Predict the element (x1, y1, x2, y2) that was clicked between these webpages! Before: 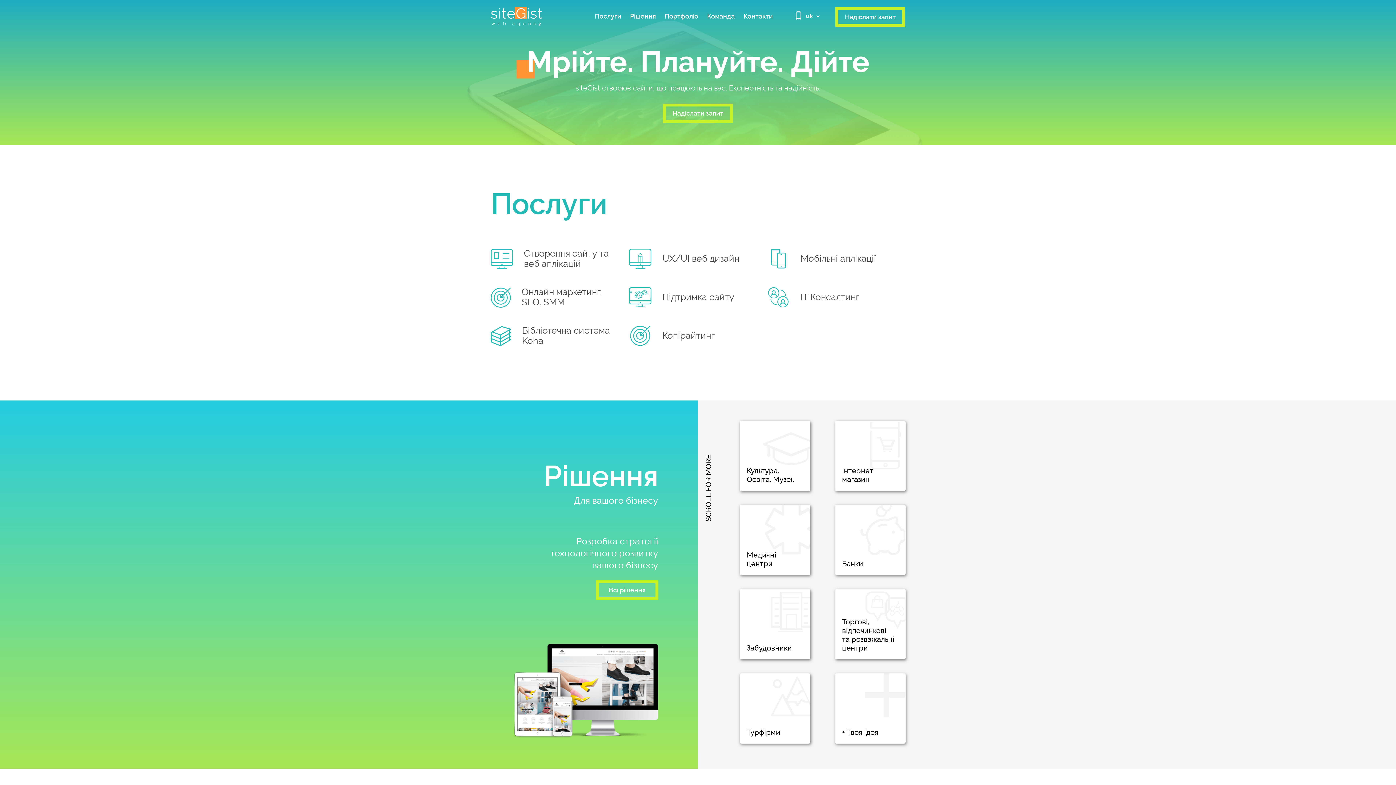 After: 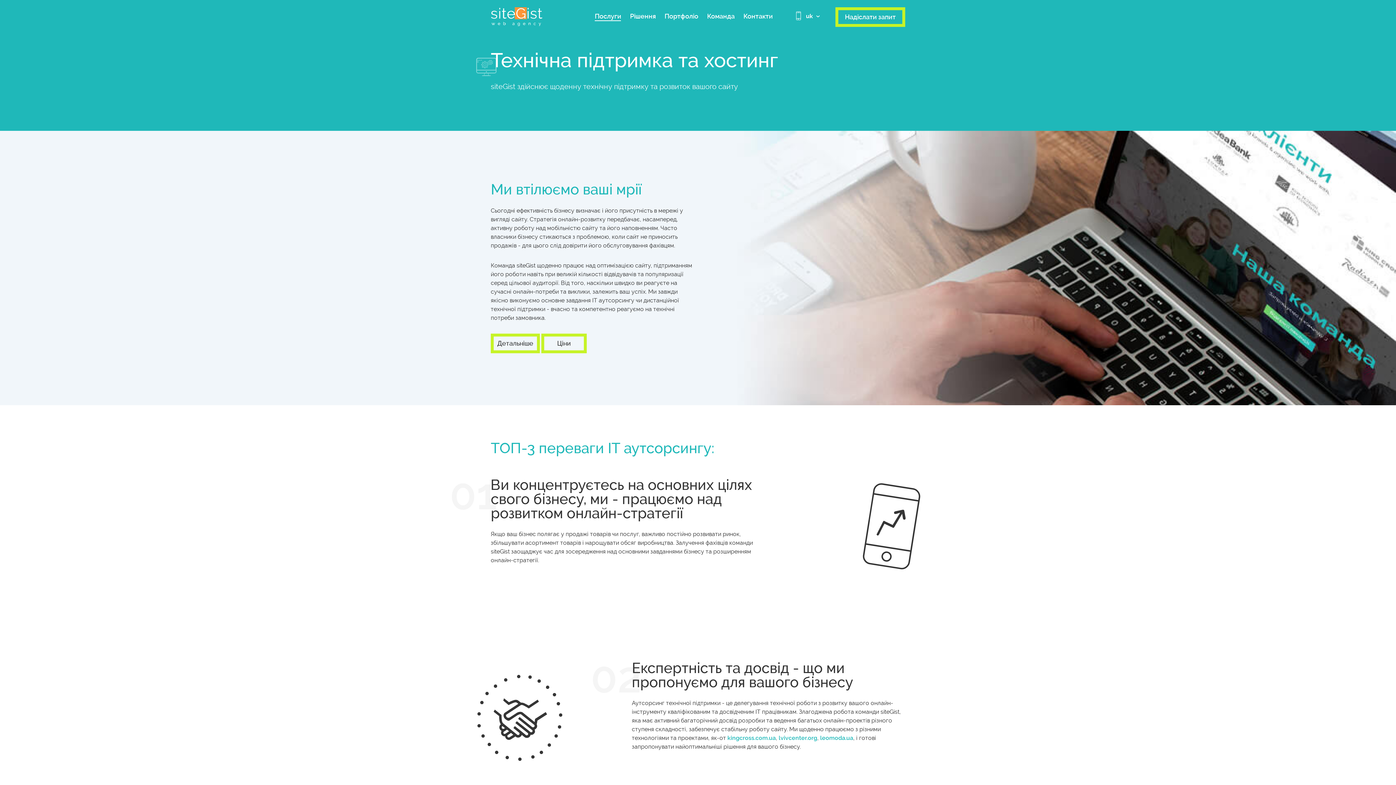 Action: bbox: (629, 287, 752, 307) label: Підтримка сайту